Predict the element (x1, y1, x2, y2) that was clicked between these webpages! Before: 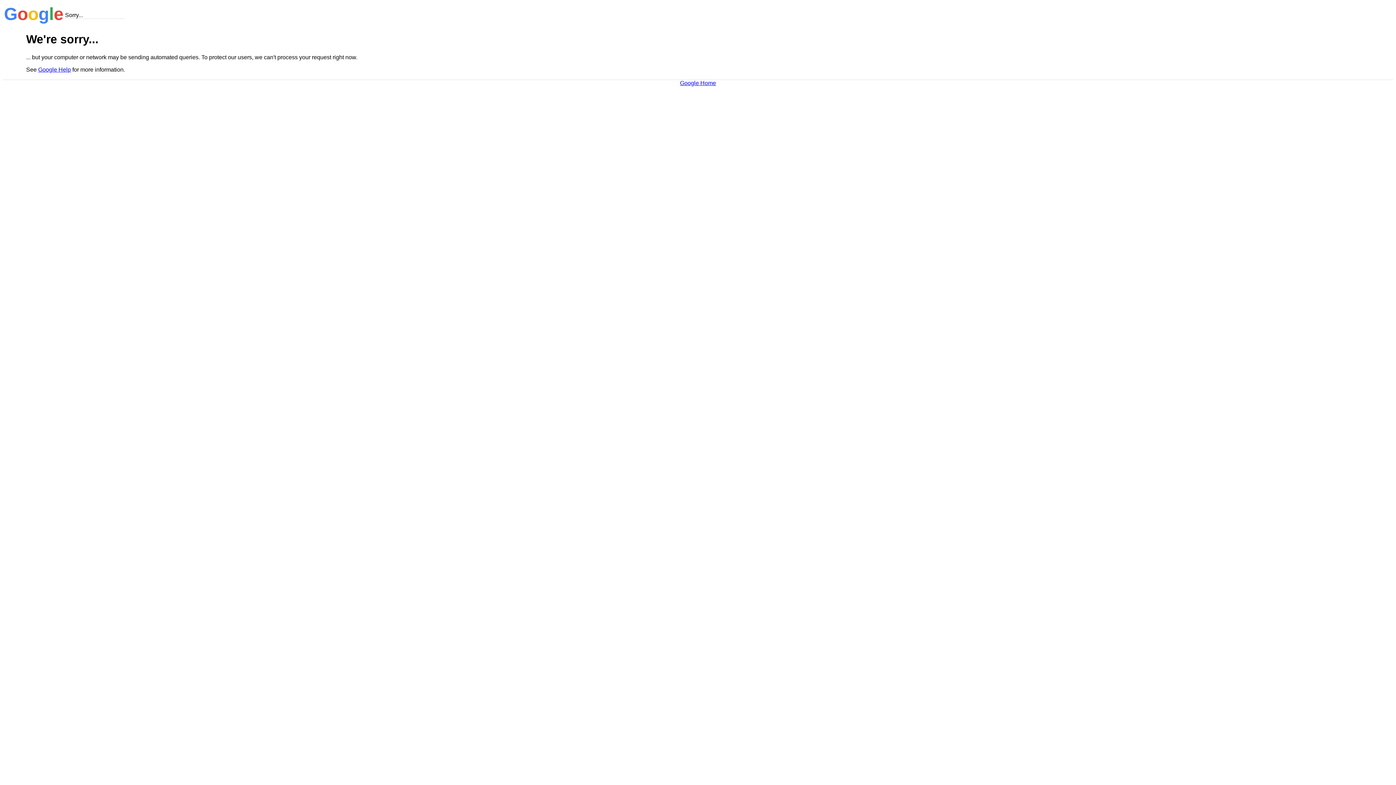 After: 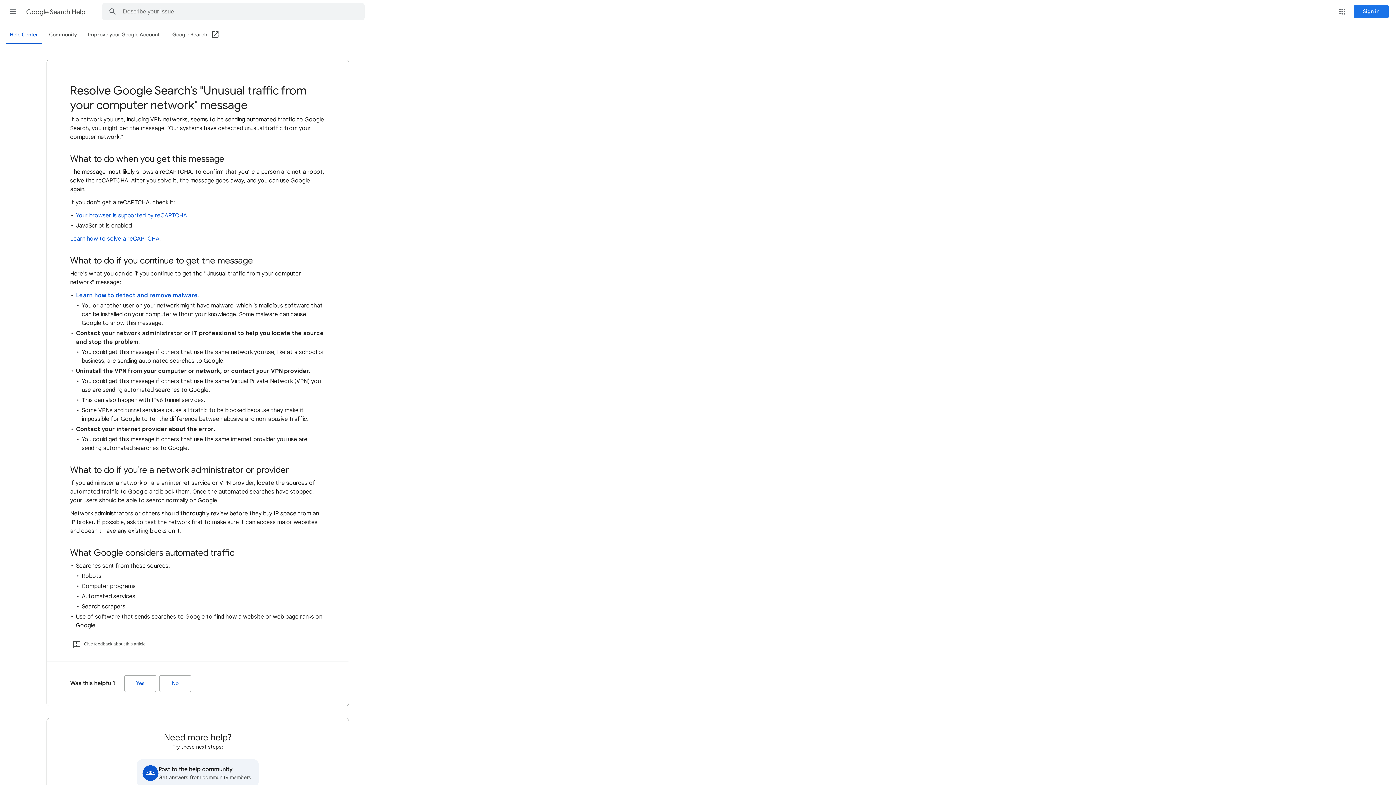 Action: label: Google Help bbox: (38, 66, 70, 72)